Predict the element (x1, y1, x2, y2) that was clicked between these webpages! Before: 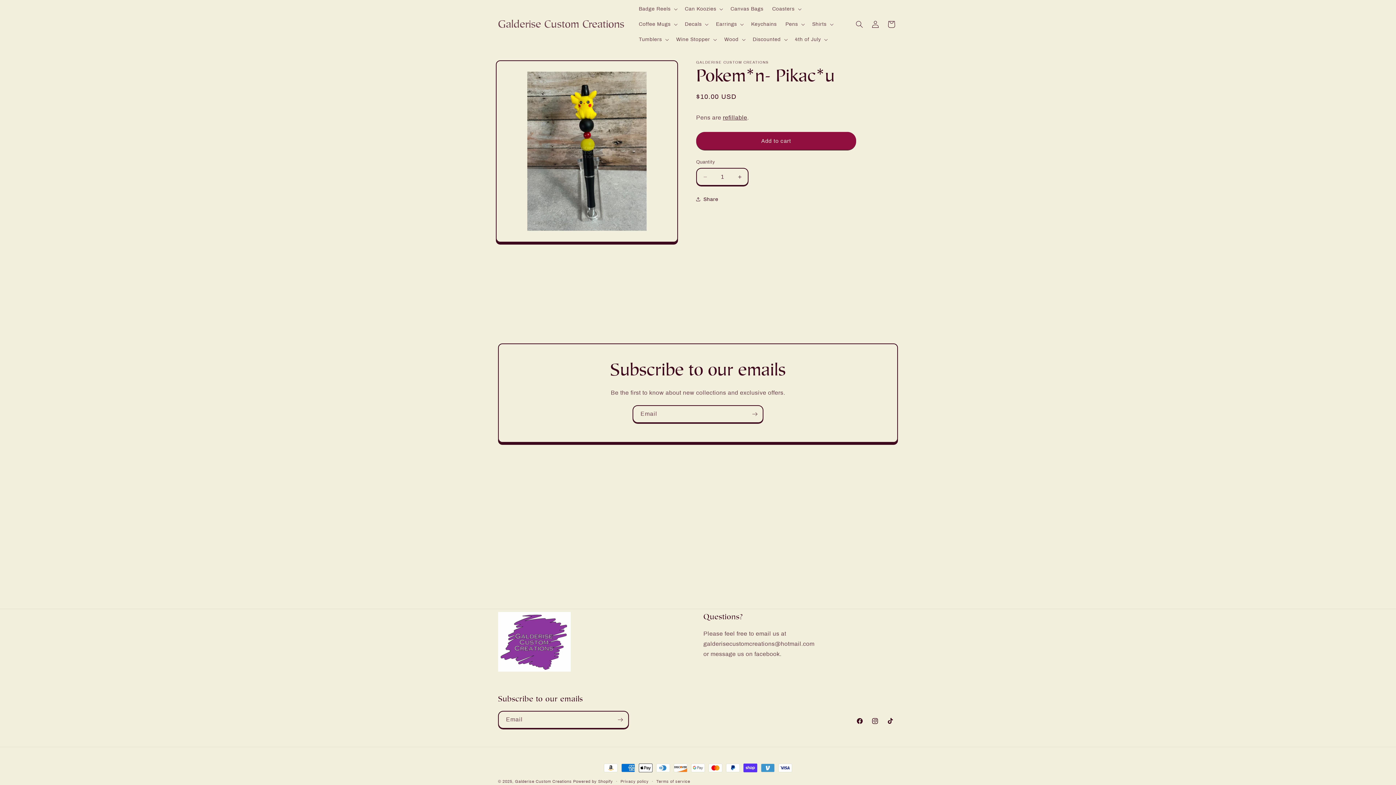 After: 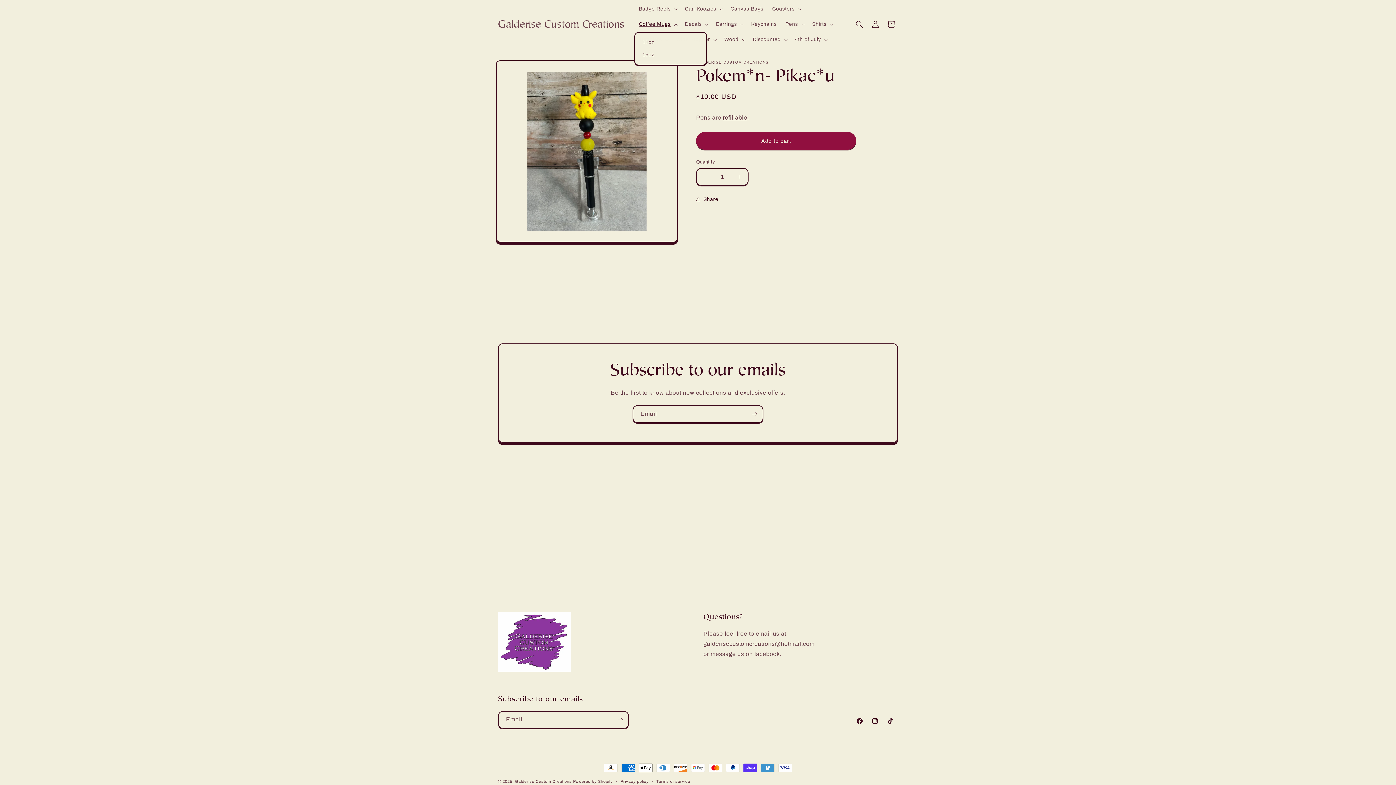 Action: bbox: (634, 16, 680, 32) label: Coffee Mugs